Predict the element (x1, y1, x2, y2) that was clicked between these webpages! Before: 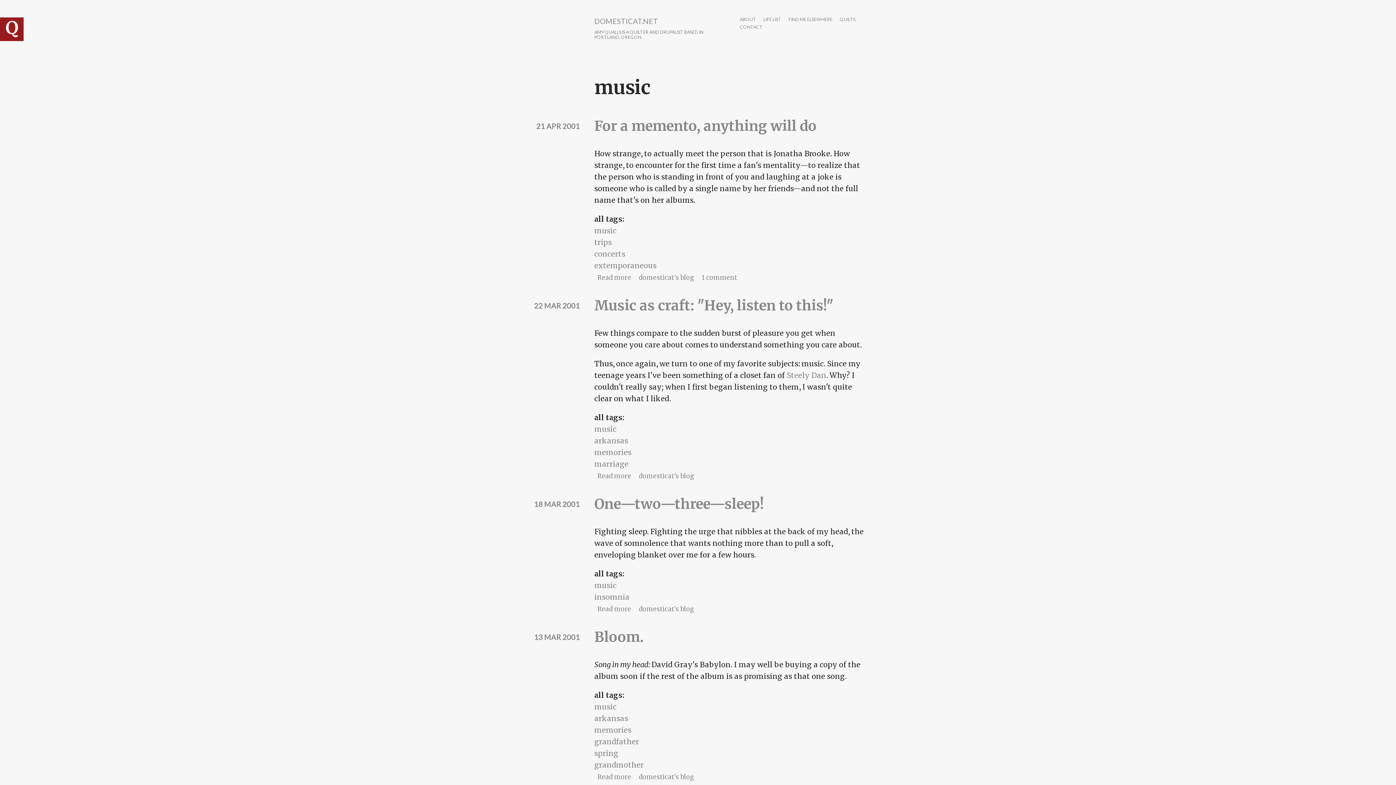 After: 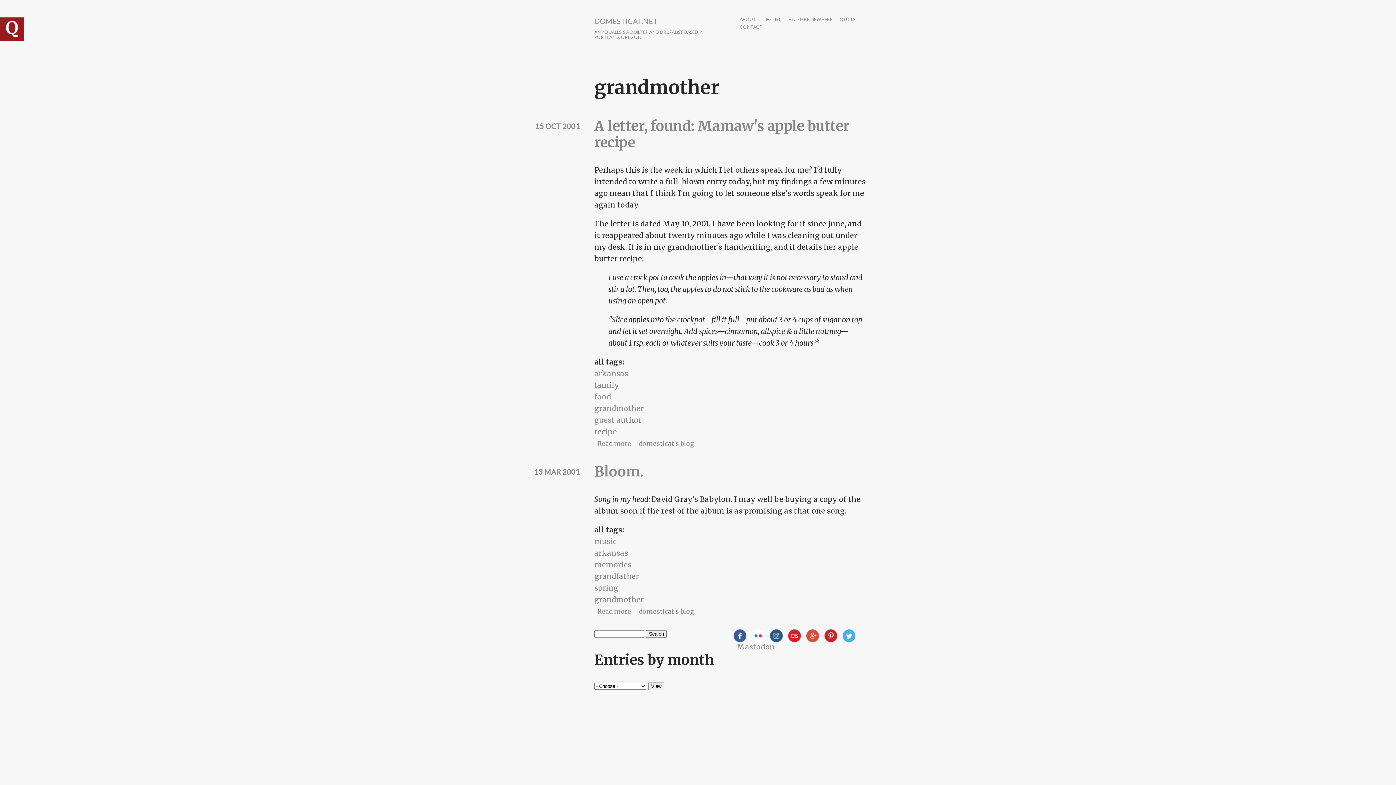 Action: label: grandmother bbox: (594, 760, 644, 769)